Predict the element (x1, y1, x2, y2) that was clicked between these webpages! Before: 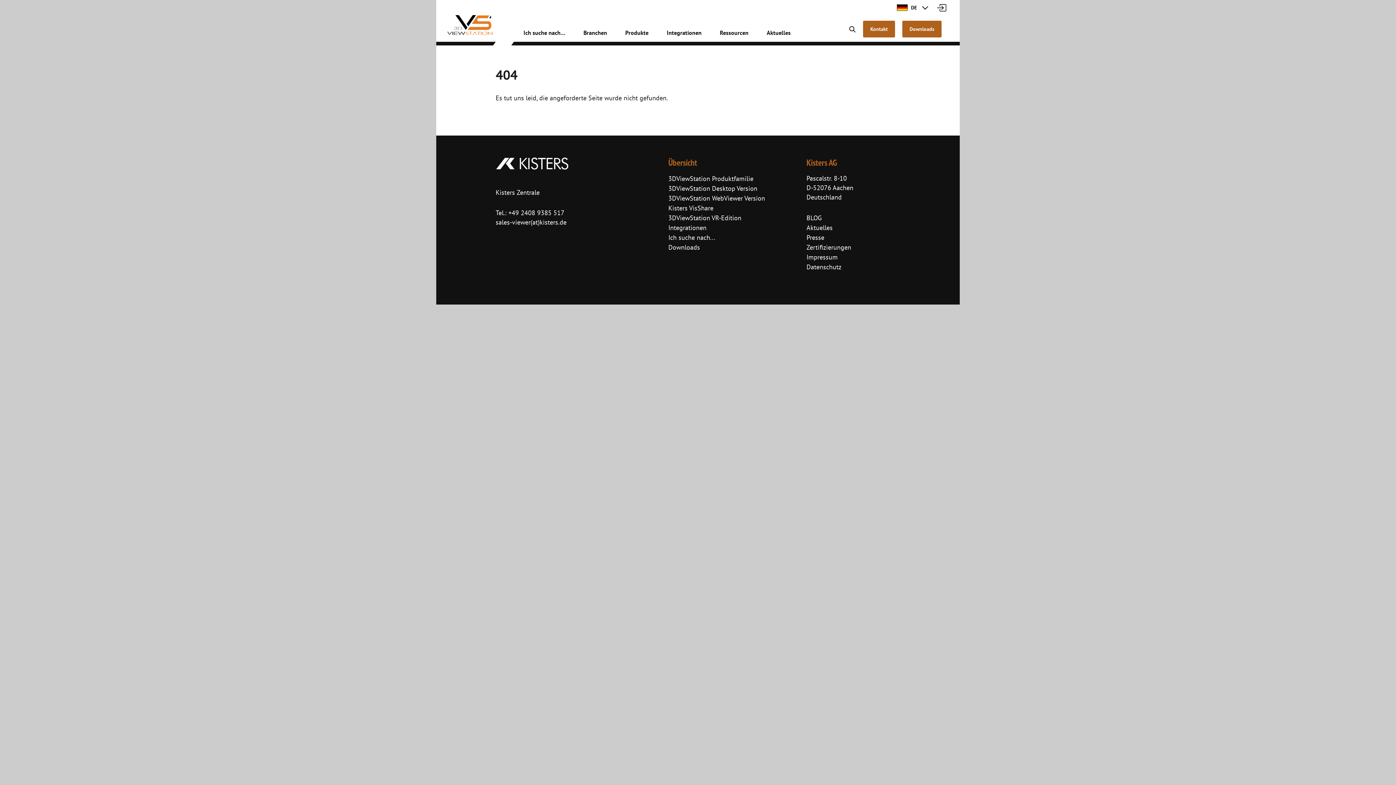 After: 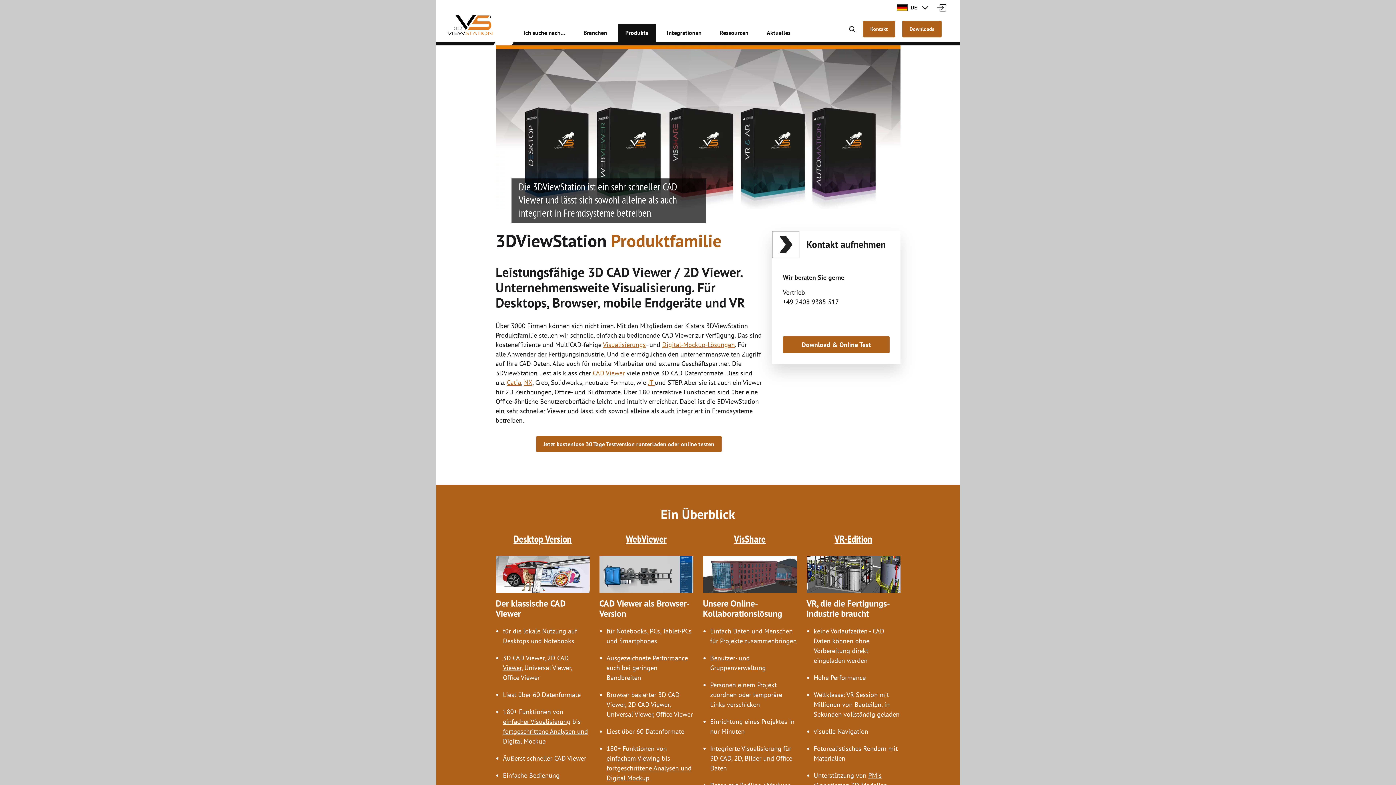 Action: label: Produkte bbox: (618, 23, 656, 45)